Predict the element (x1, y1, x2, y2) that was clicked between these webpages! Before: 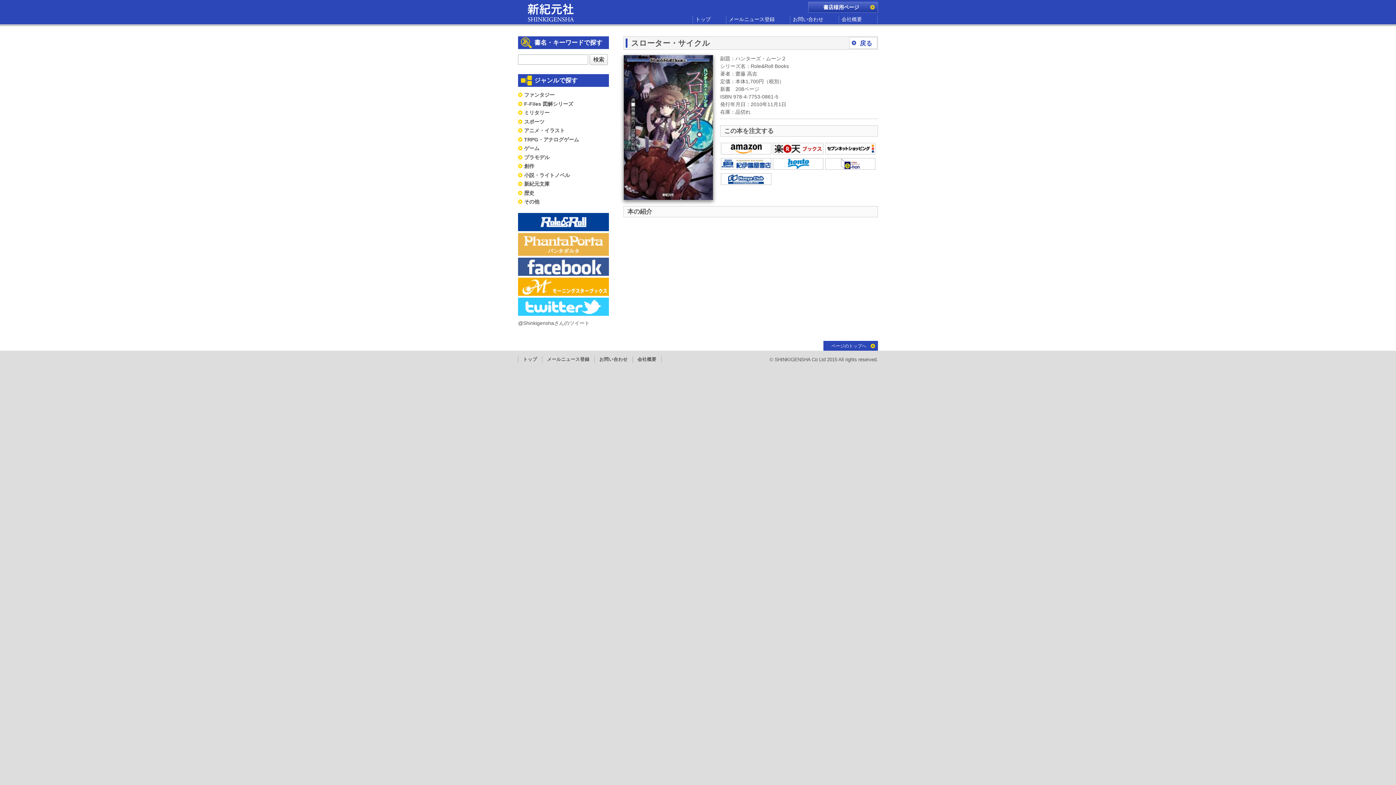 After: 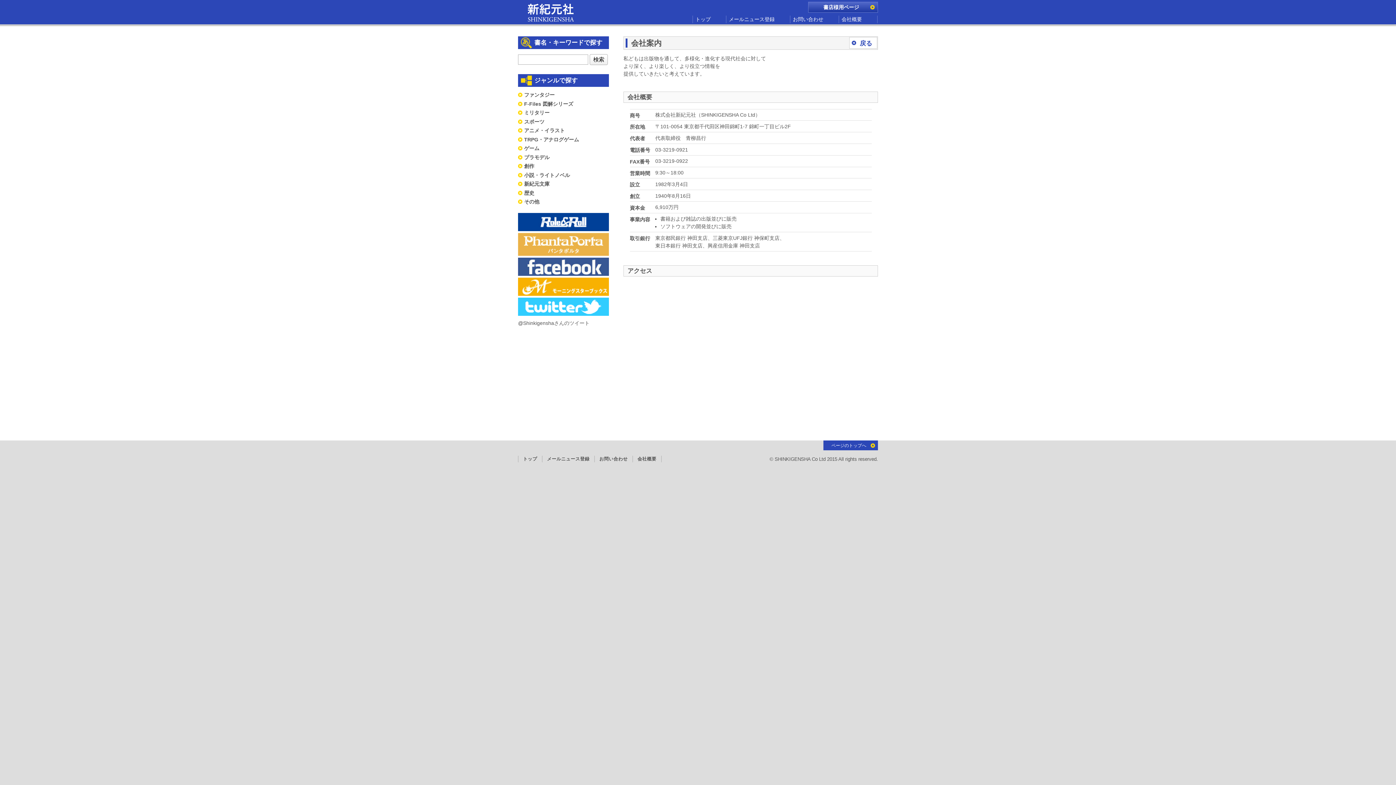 Action: bbox: (839, 15, 877, 23) label: 会社概要